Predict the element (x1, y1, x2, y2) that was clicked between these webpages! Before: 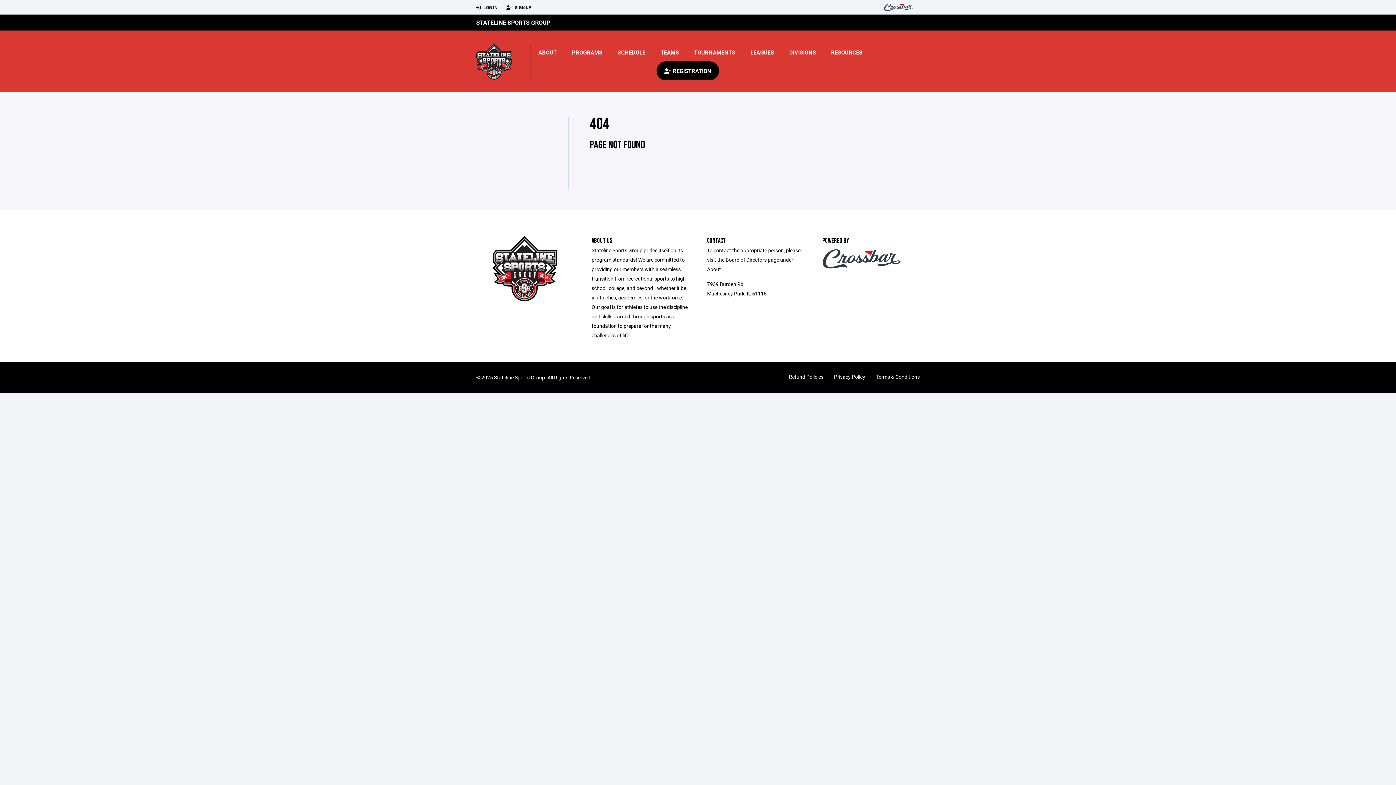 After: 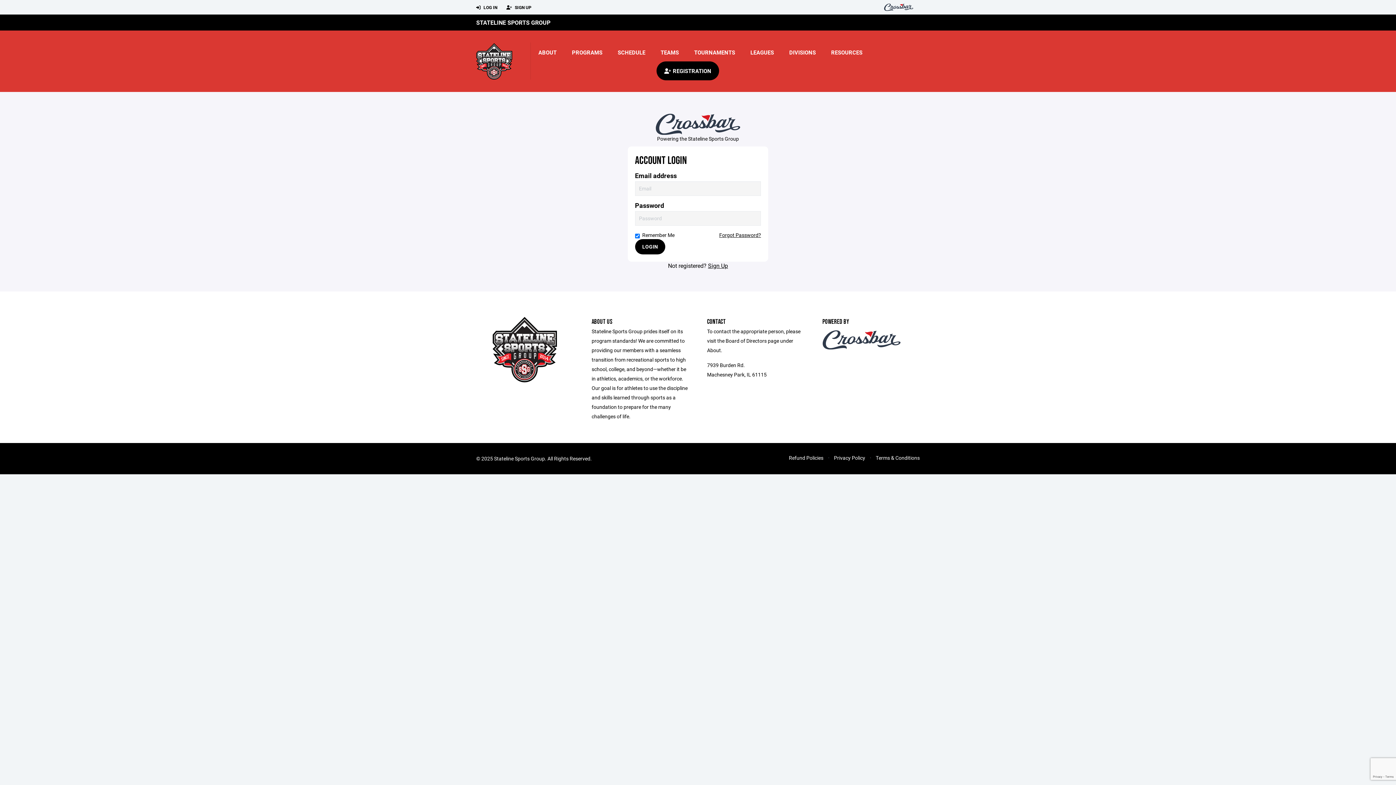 Action: bbox: (476, 0, 497, 14) label:  LOG IN